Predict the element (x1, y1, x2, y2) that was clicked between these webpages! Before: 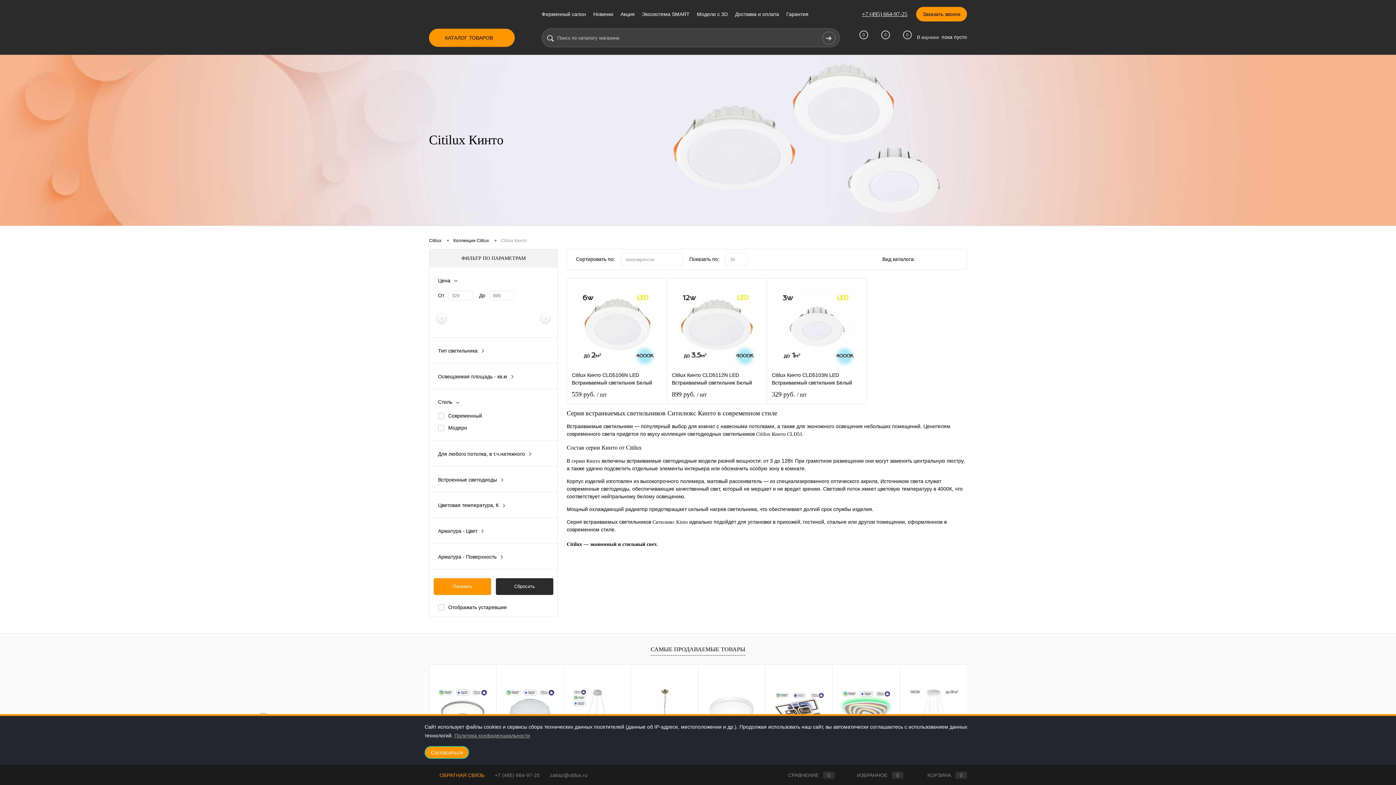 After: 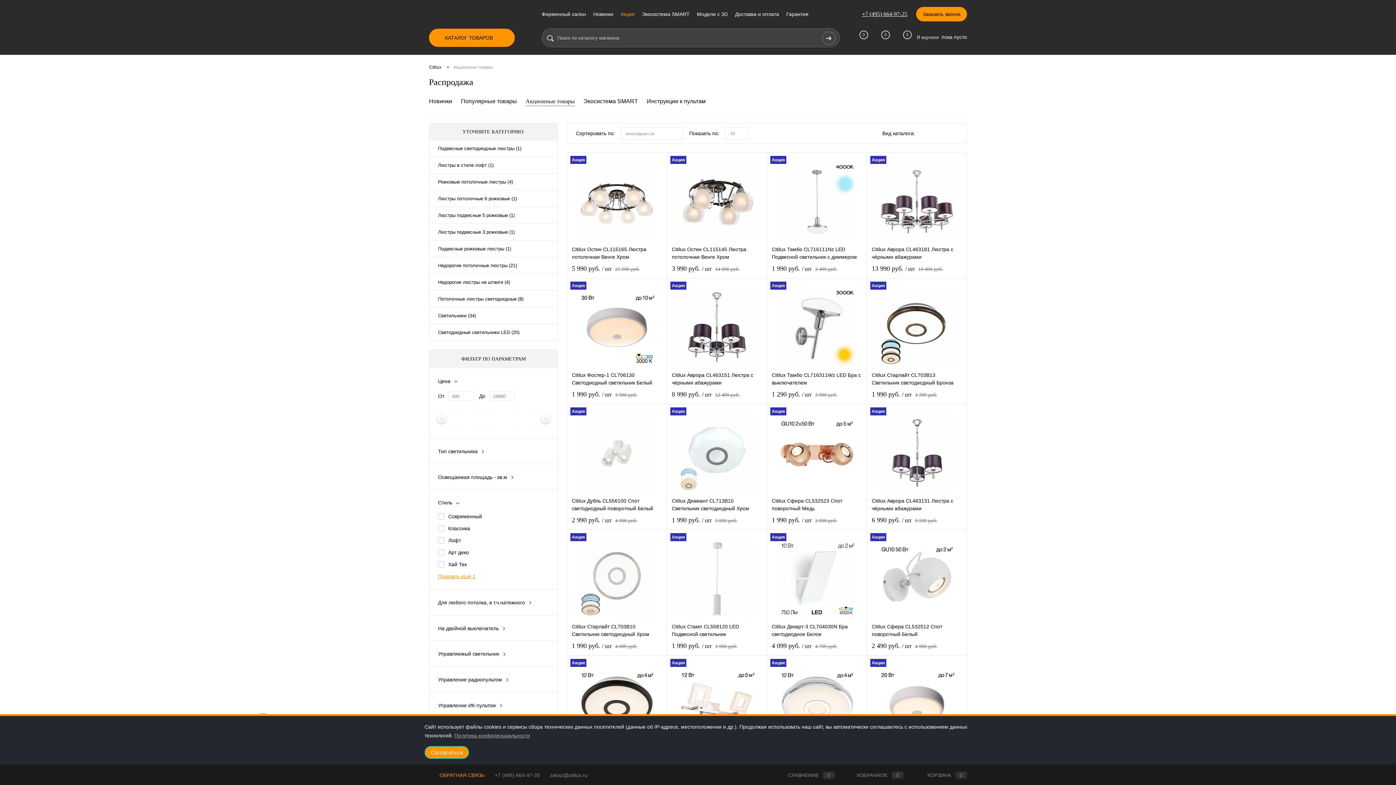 Action: label: Акция bbox: (617, 10, 638, 18)